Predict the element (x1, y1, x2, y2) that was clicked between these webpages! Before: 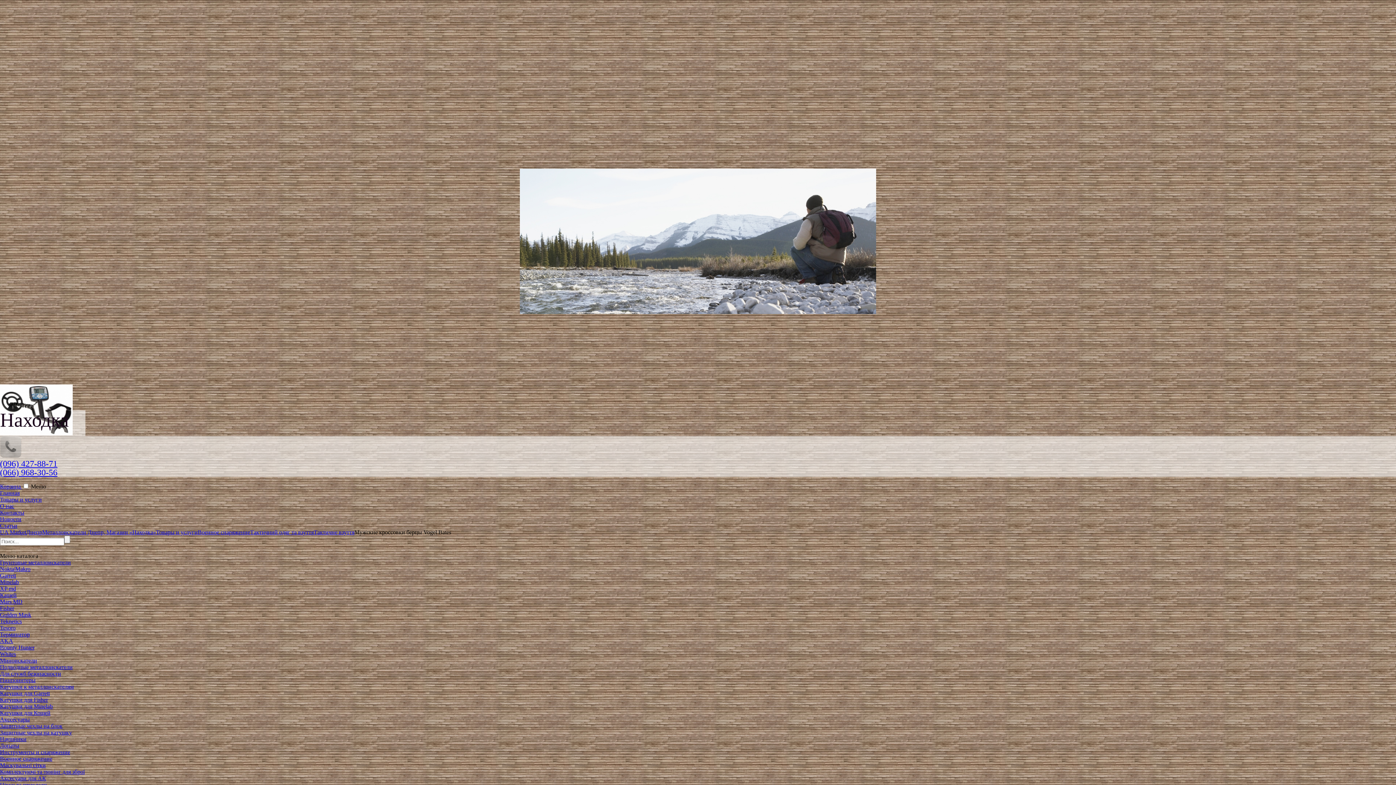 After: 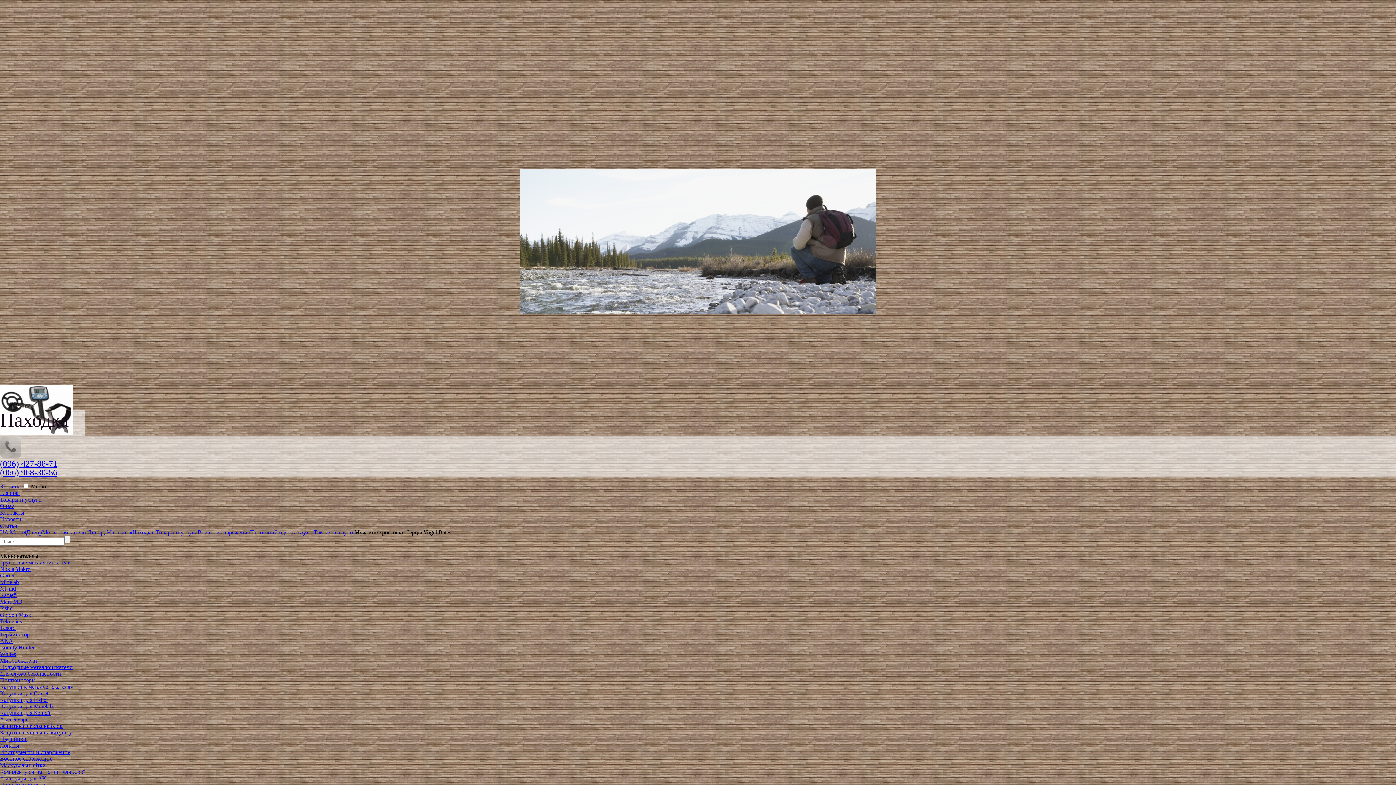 Action: bbox: (0, 483, 22, 489) label: Корзина 